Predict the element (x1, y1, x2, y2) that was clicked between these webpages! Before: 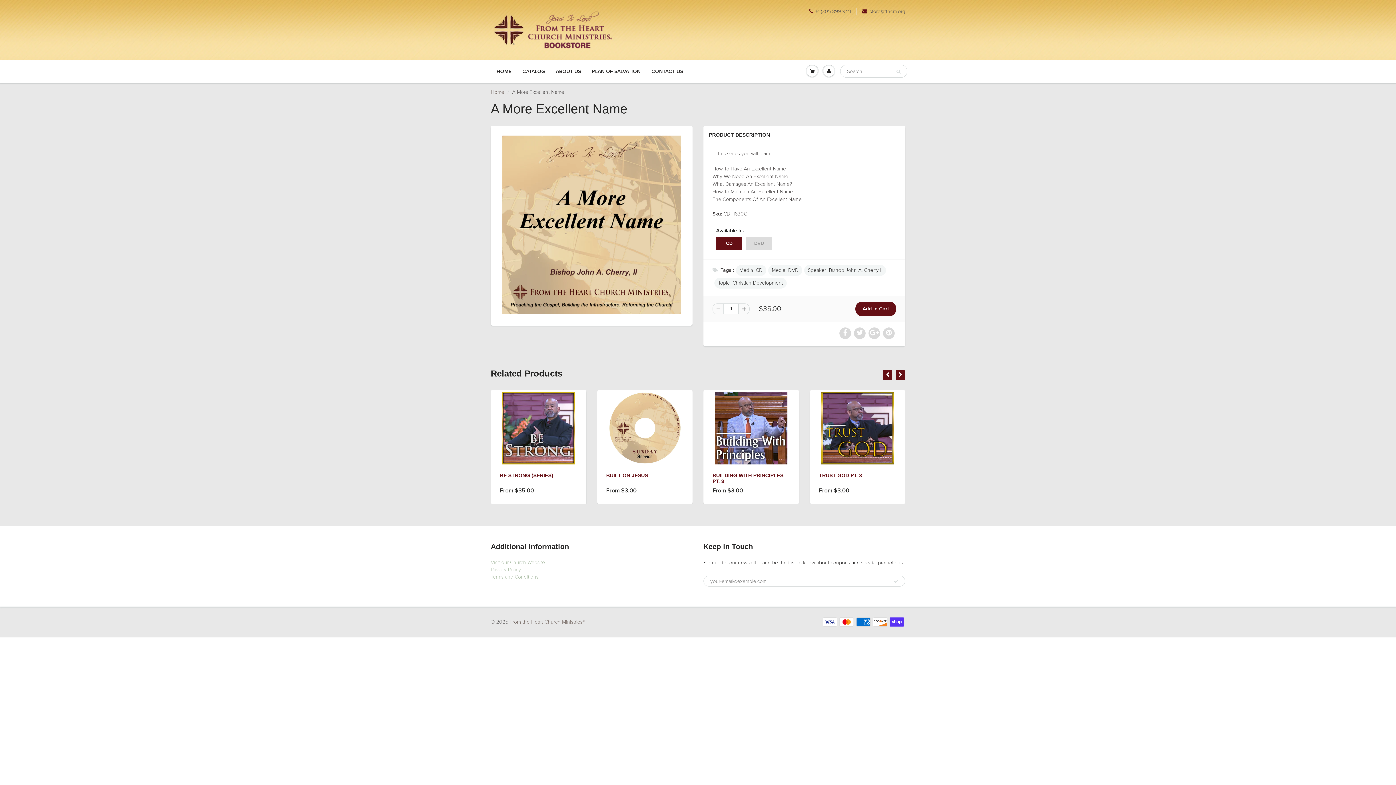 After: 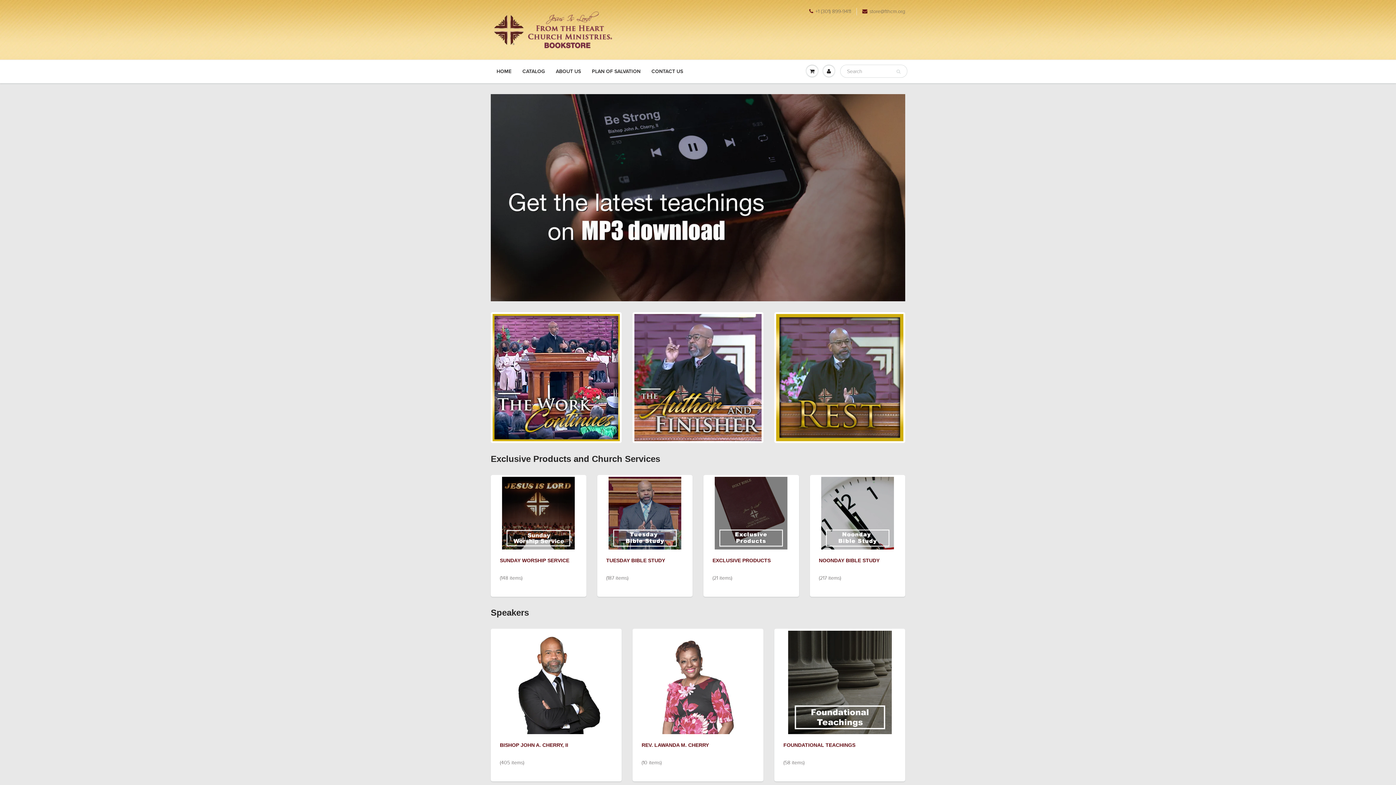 Action: bbox: (491, 60, 517, 82) label: HOME